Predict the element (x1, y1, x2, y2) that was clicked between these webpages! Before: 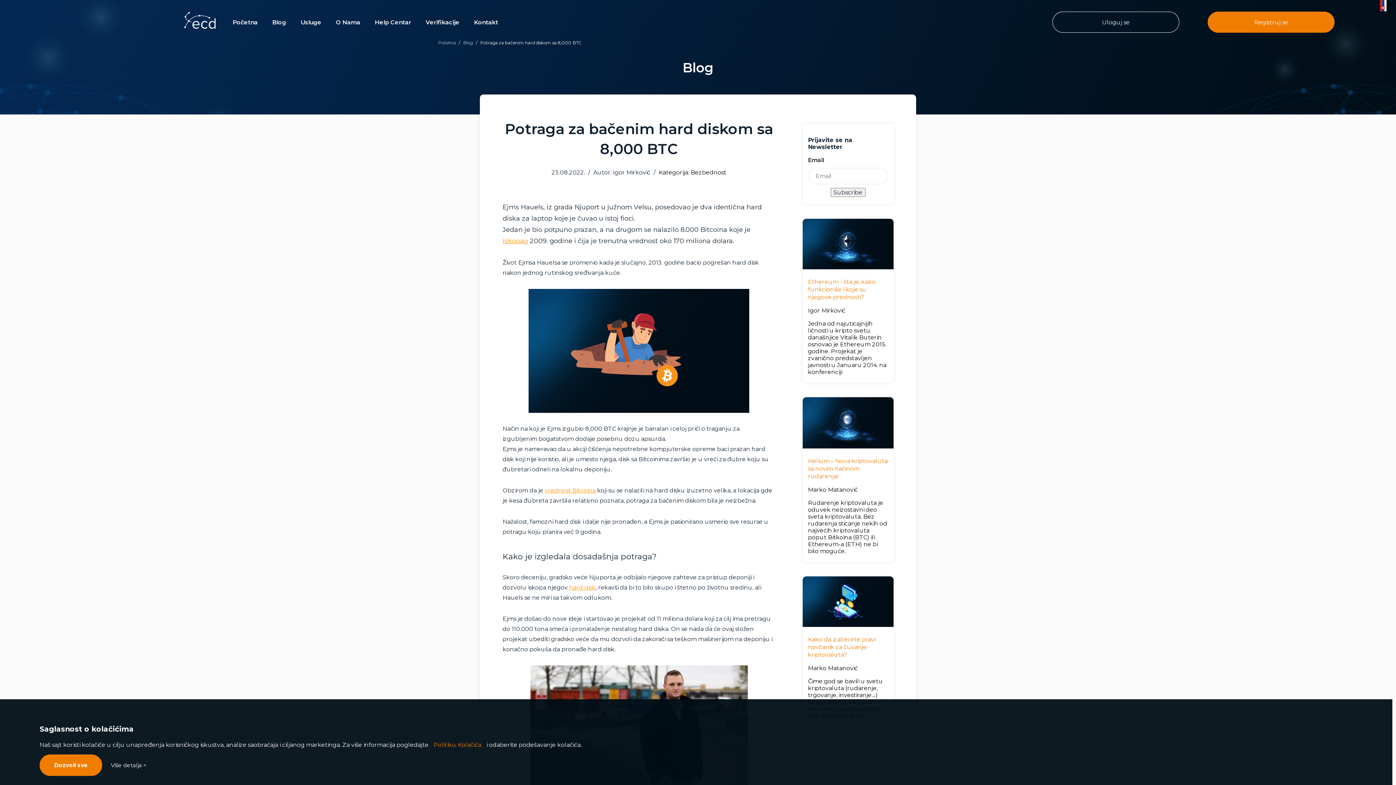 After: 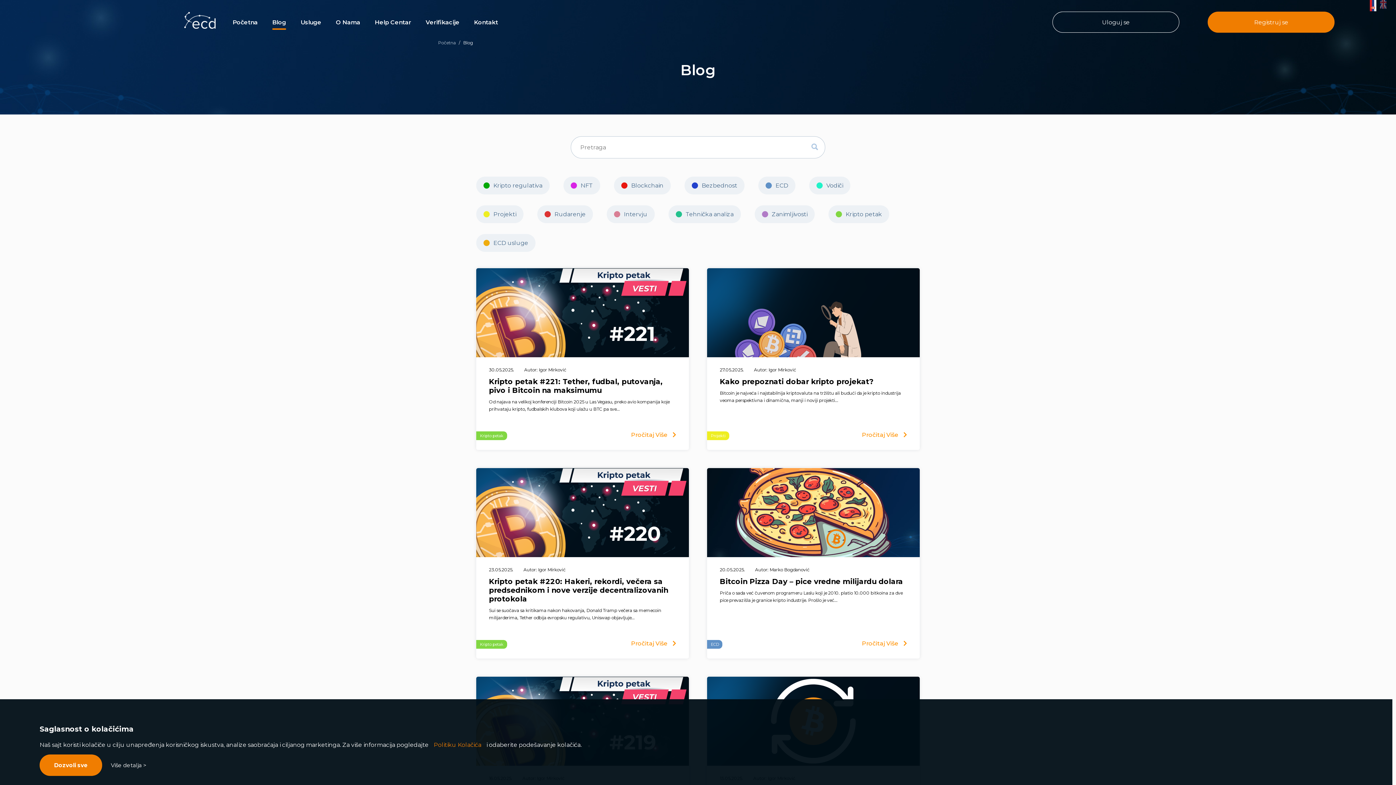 Action: label: Blog bbox: (268, 14, 289, 29)